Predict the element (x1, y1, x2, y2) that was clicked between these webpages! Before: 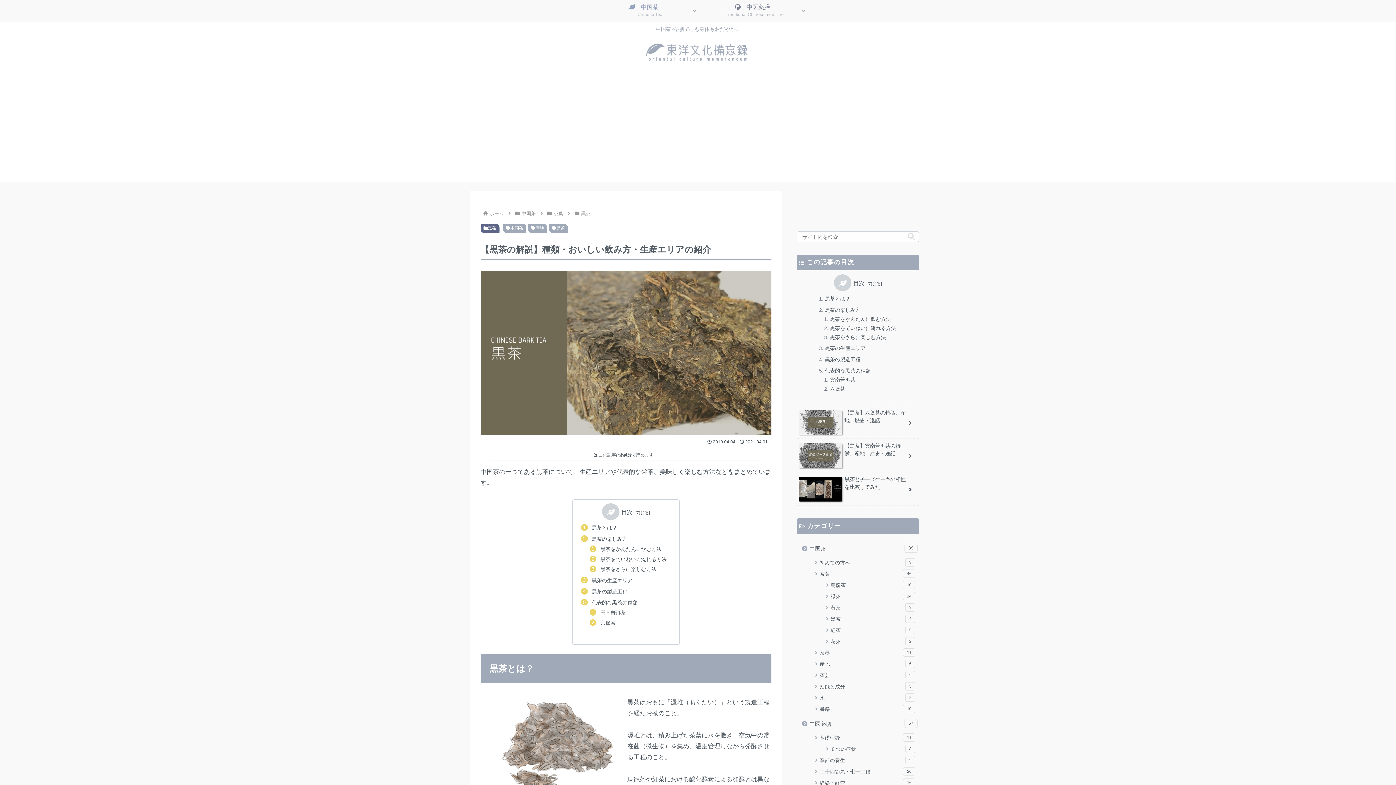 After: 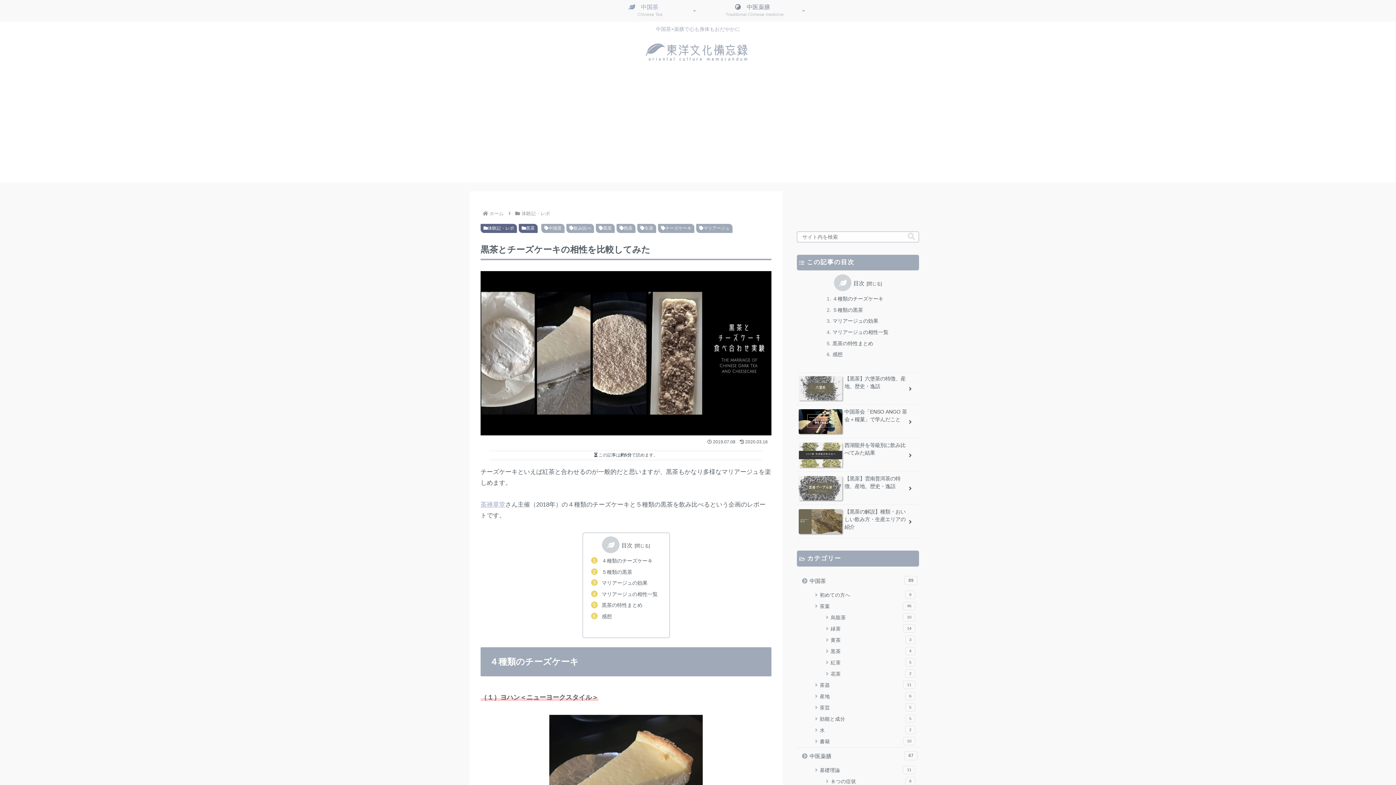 Action: bbox: (797, 474, 919, 506) label: 黒茶とチーズケーキの相性を比較してみた